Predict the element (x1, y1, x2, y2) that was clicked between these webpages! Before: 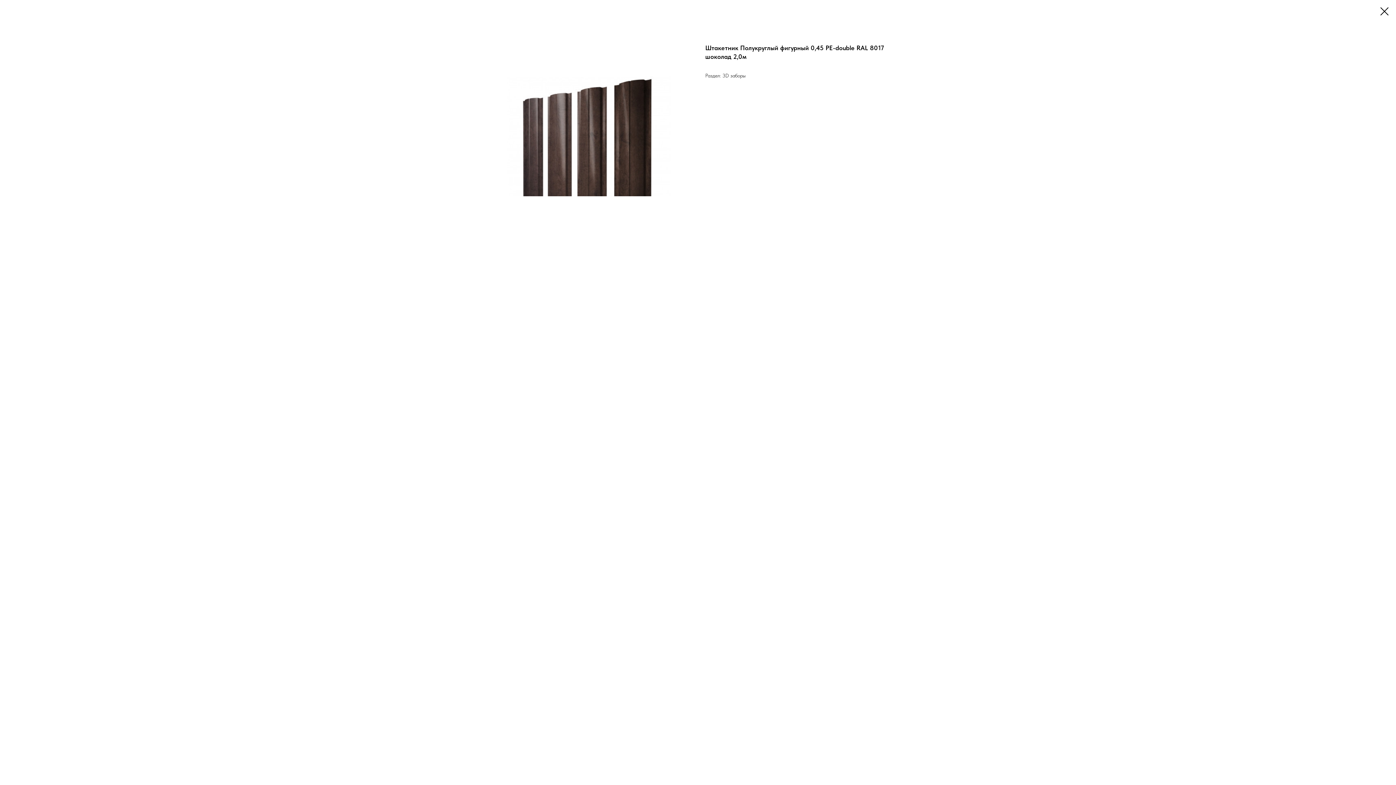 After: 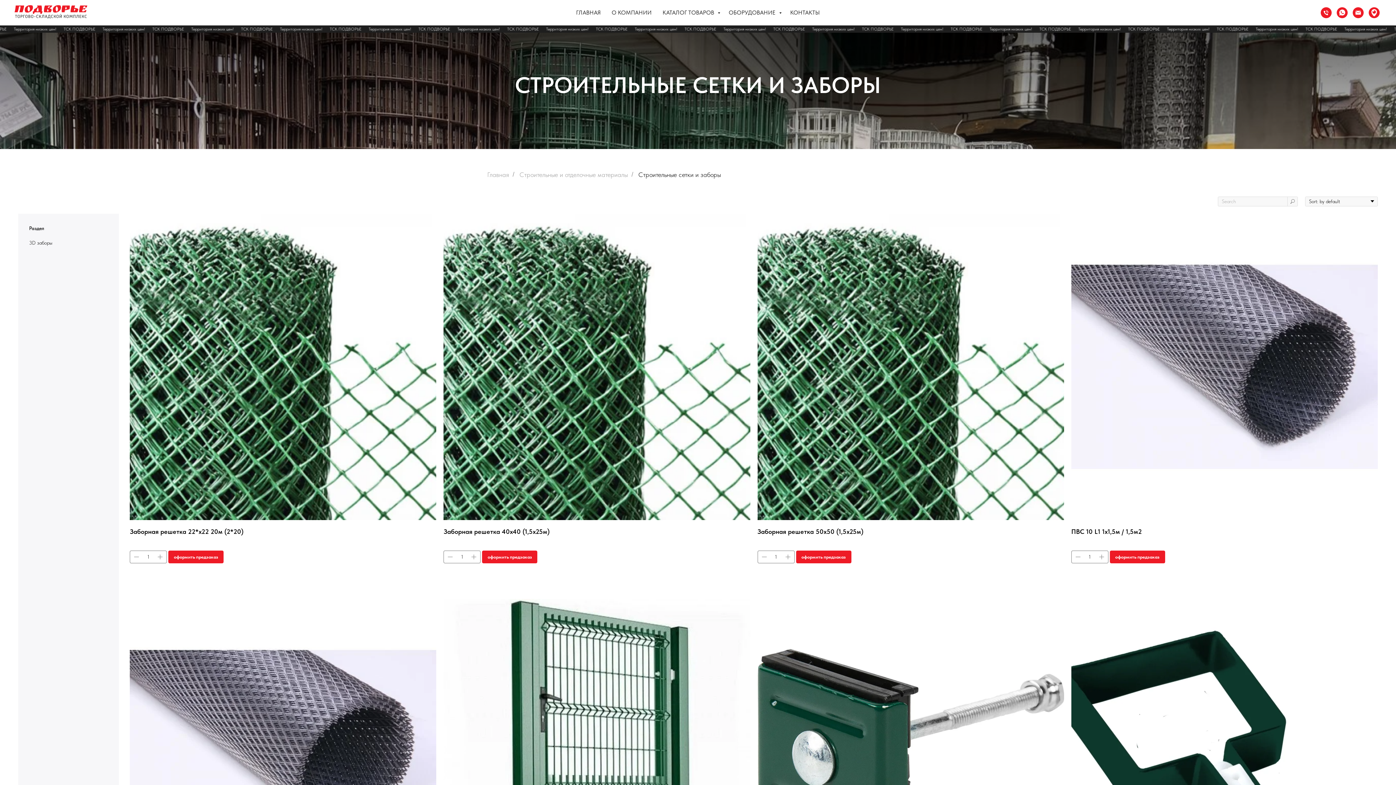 Action: bbox: (1380, 7, 1389, 15)